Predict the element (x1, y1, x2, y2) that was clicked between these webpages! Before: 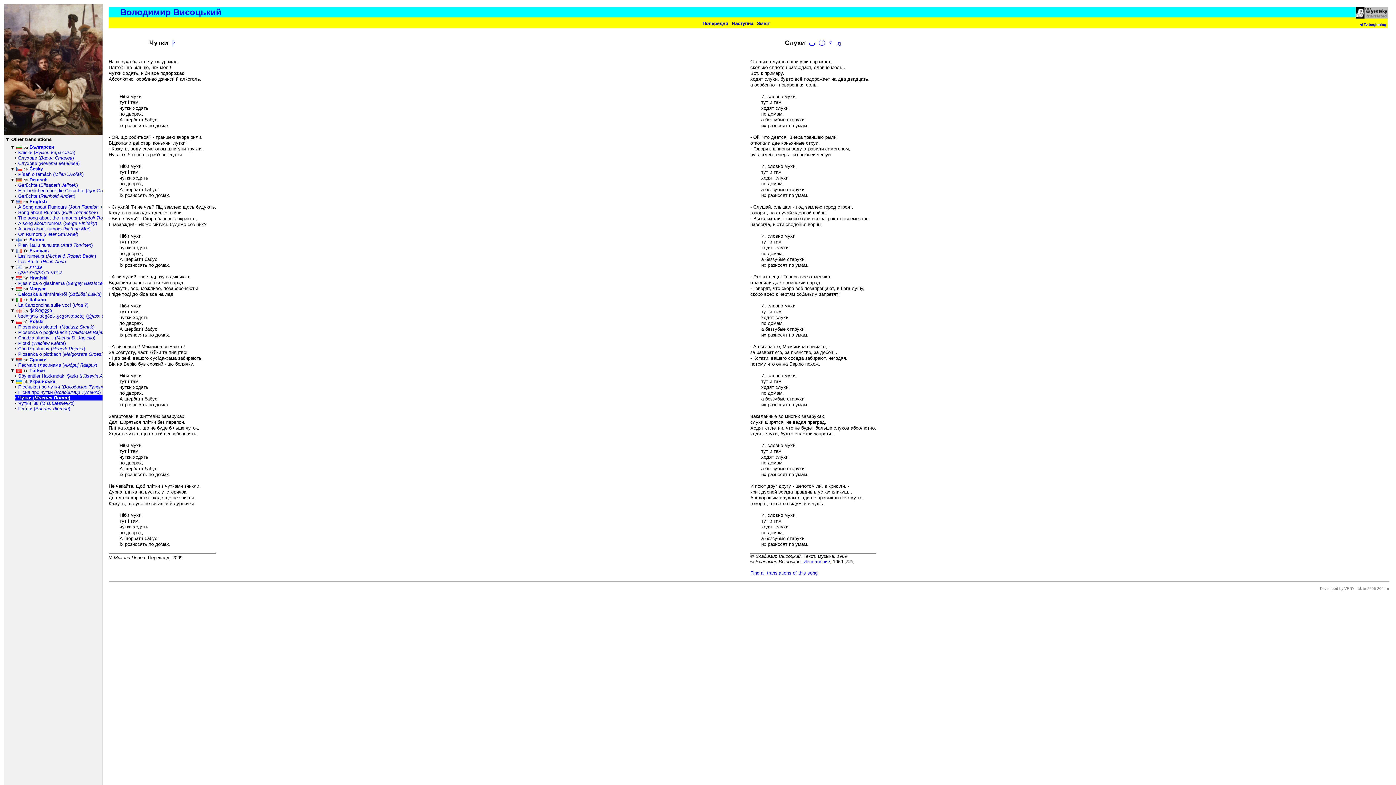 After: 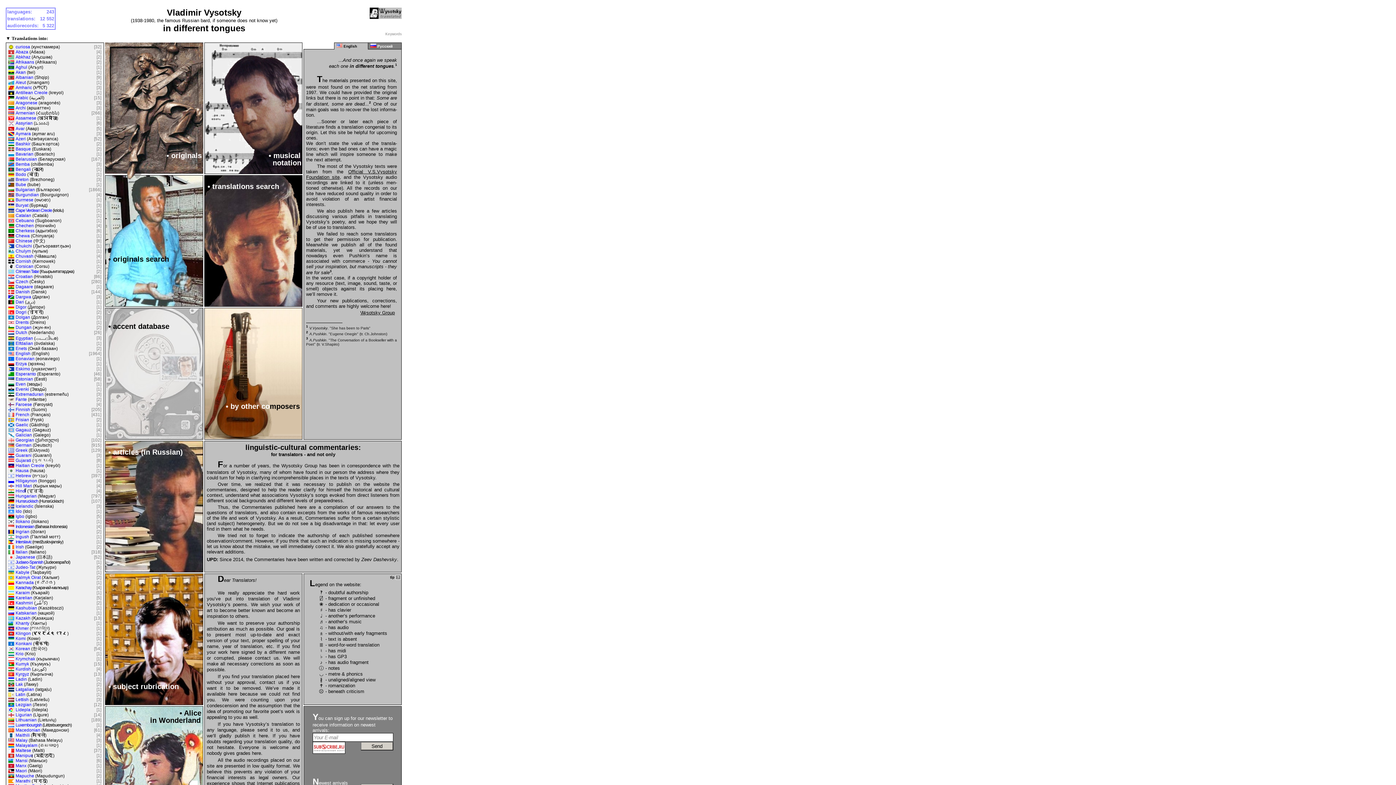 Action: bbox: (1356, 17, 1388, 21)